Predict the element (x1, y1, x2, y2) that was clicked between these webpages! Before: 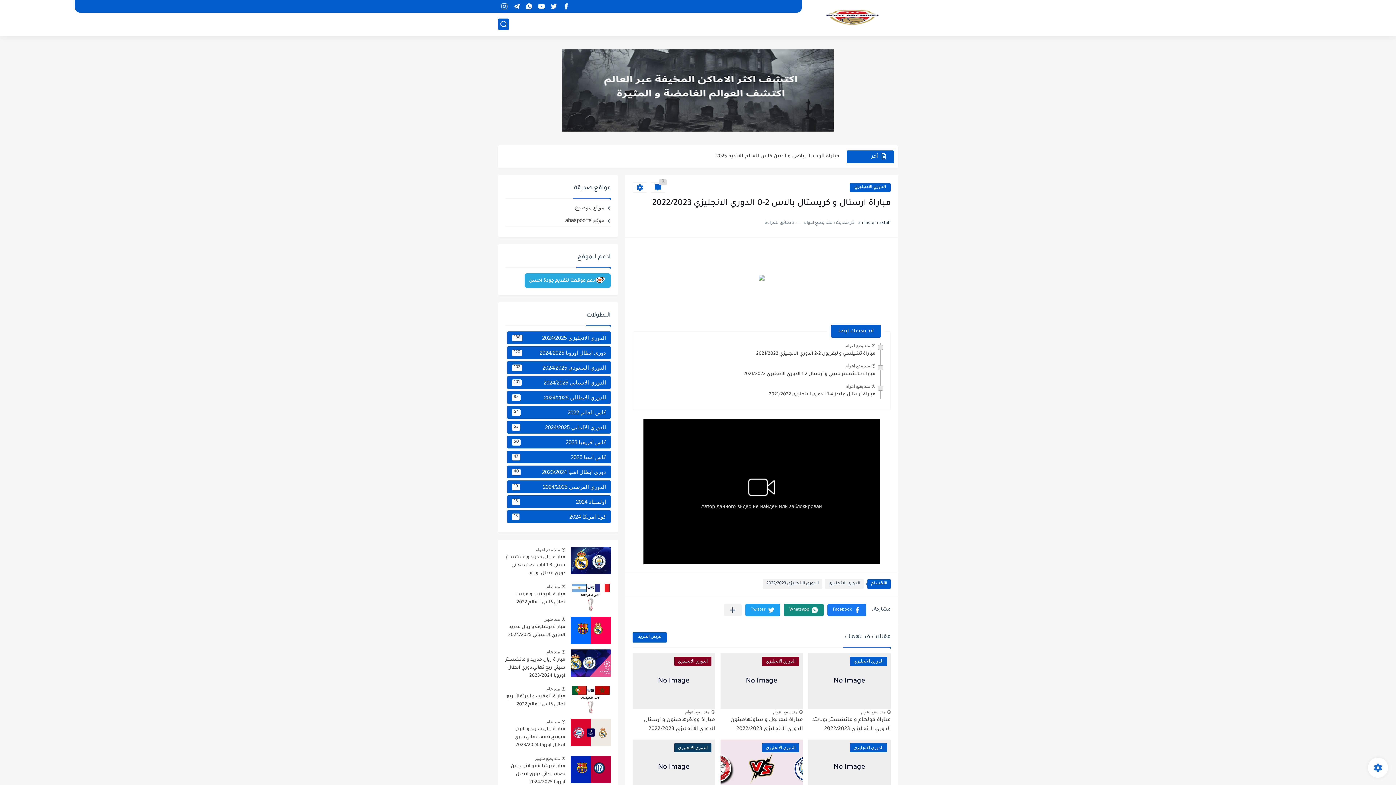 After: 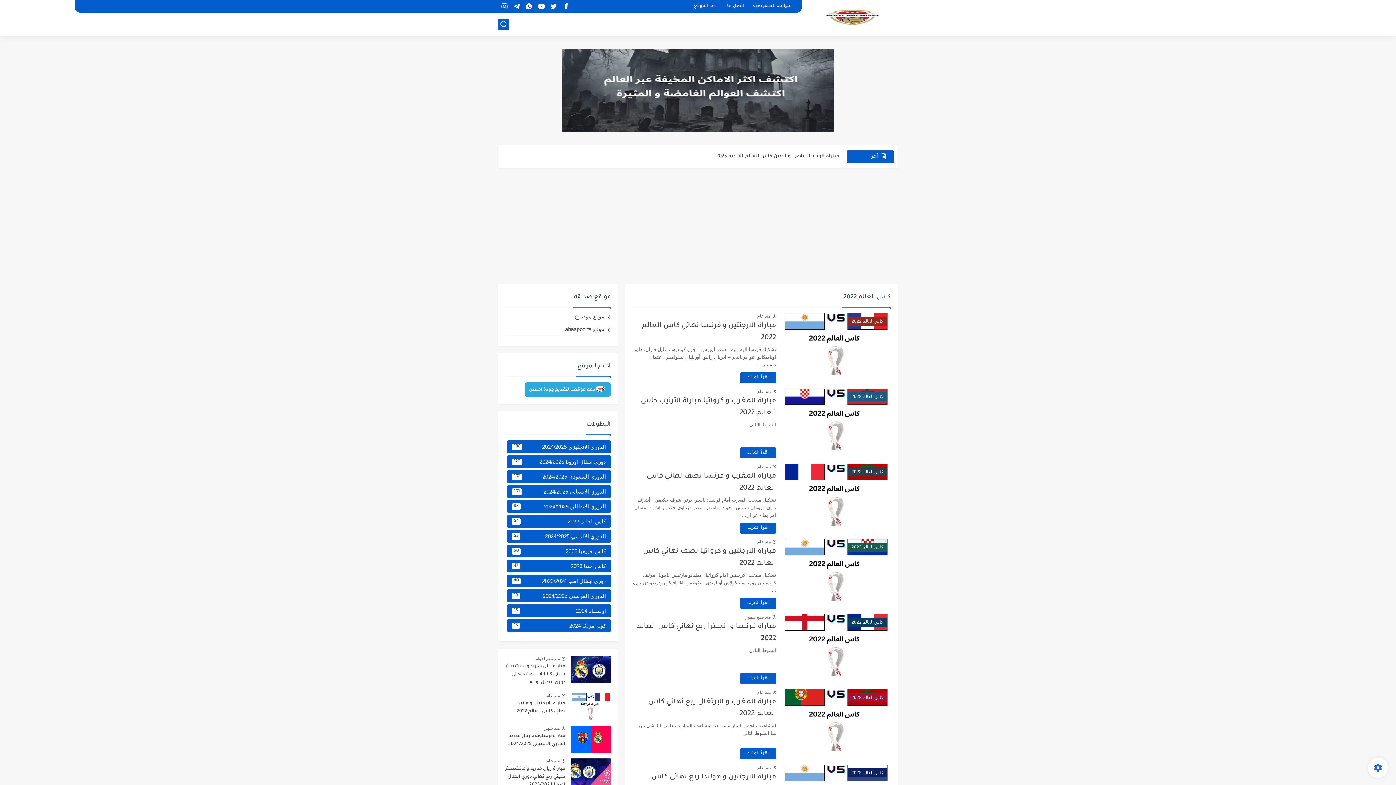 Action: bbox: (507, 406, 610, 418) label: كاس العالم 2022
64